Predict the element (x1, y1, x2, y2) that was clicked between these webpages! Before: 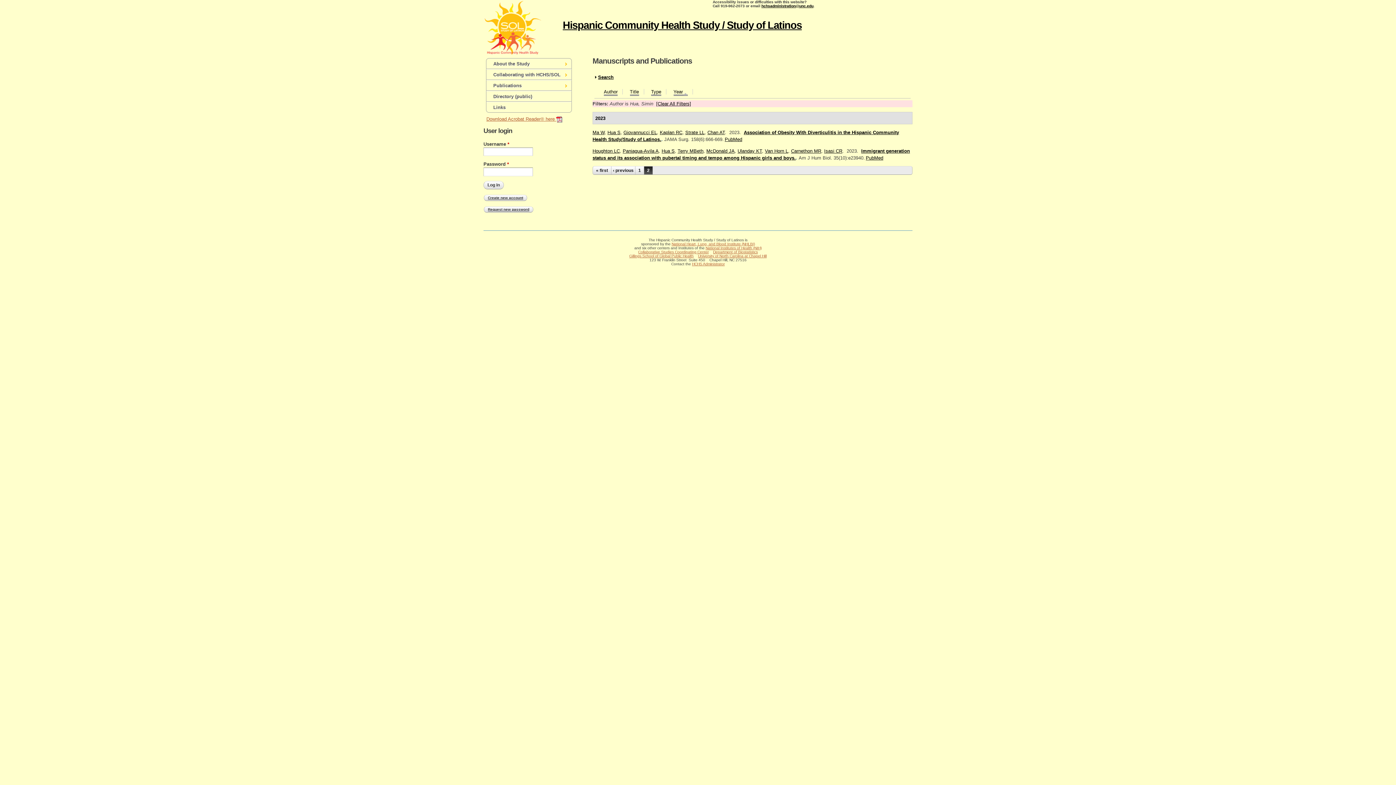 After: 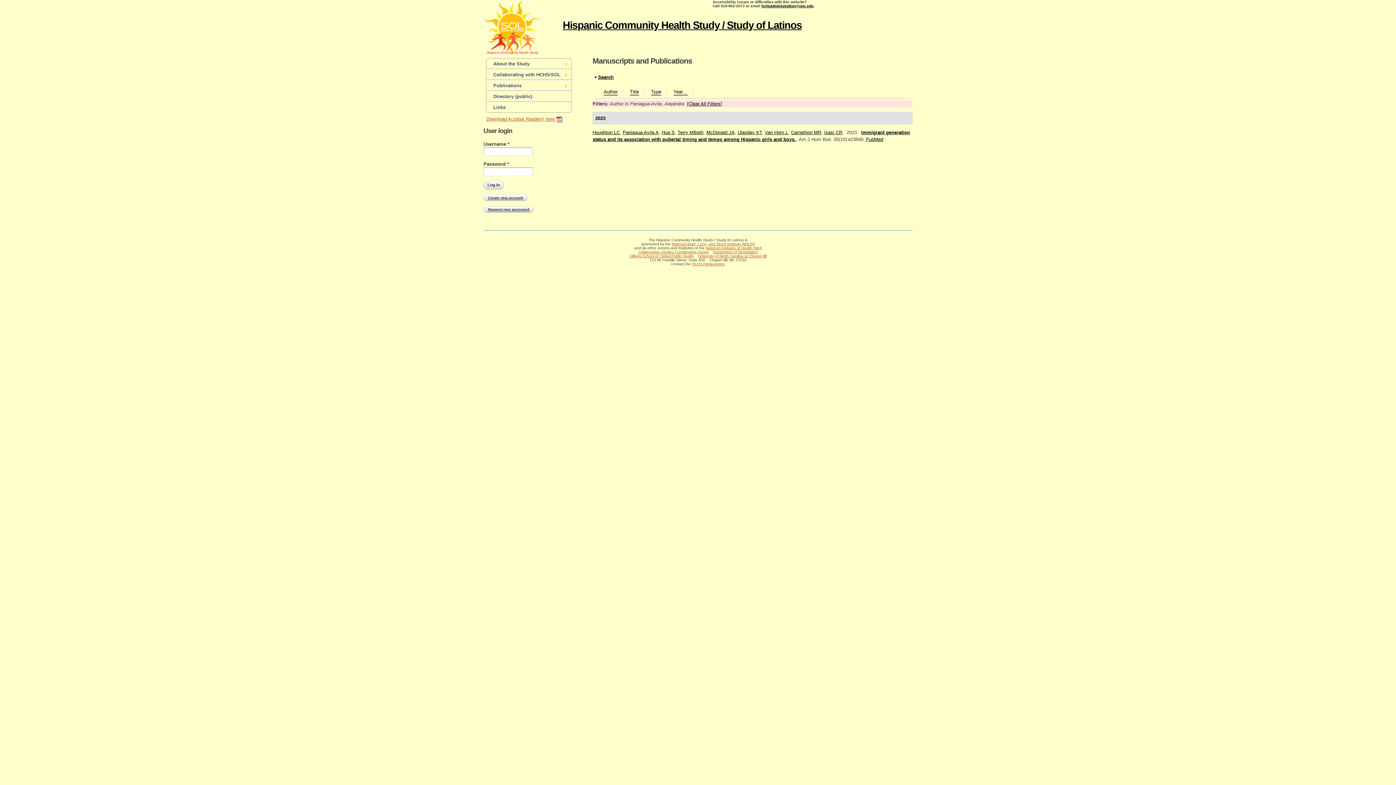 Action: bbox: (622, 148, 658, 153) label: Paniagua-Avila A